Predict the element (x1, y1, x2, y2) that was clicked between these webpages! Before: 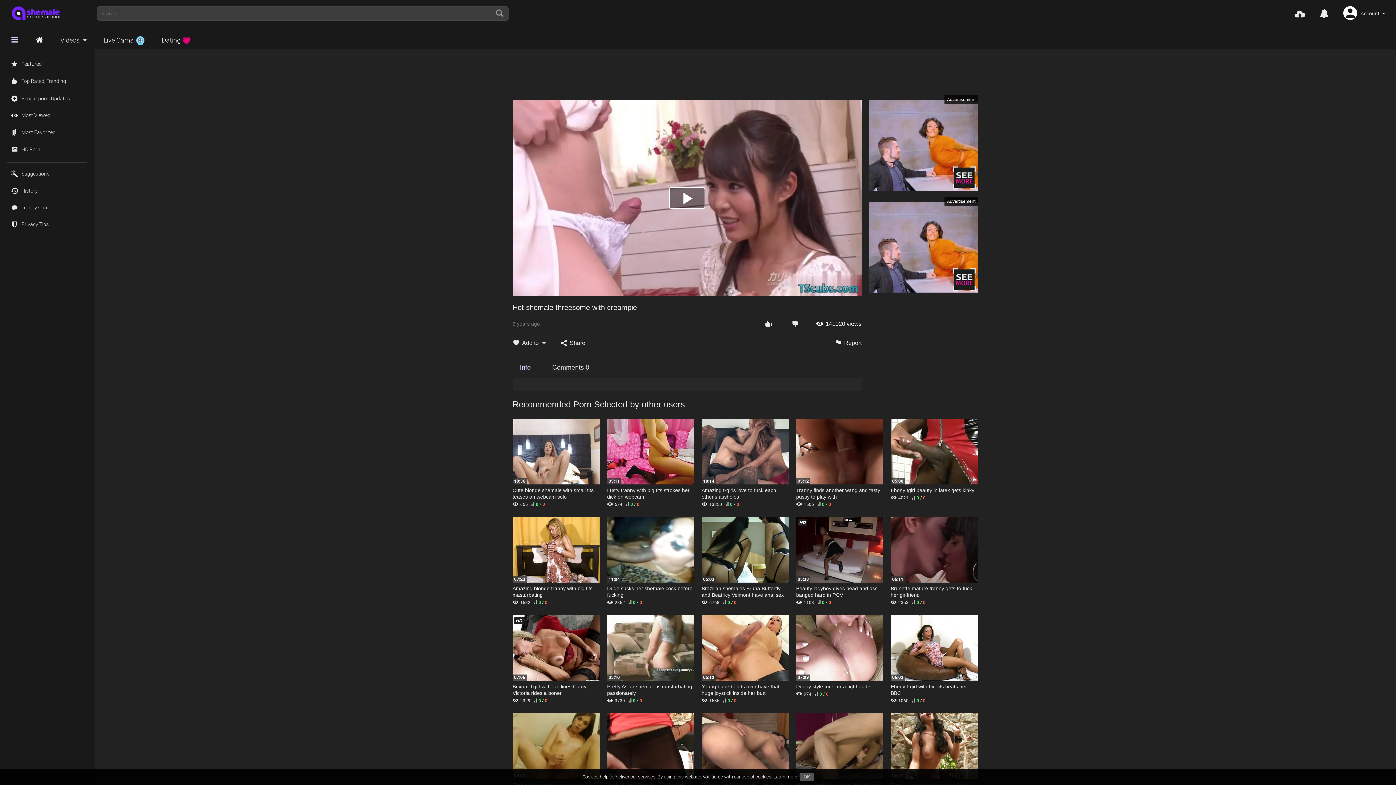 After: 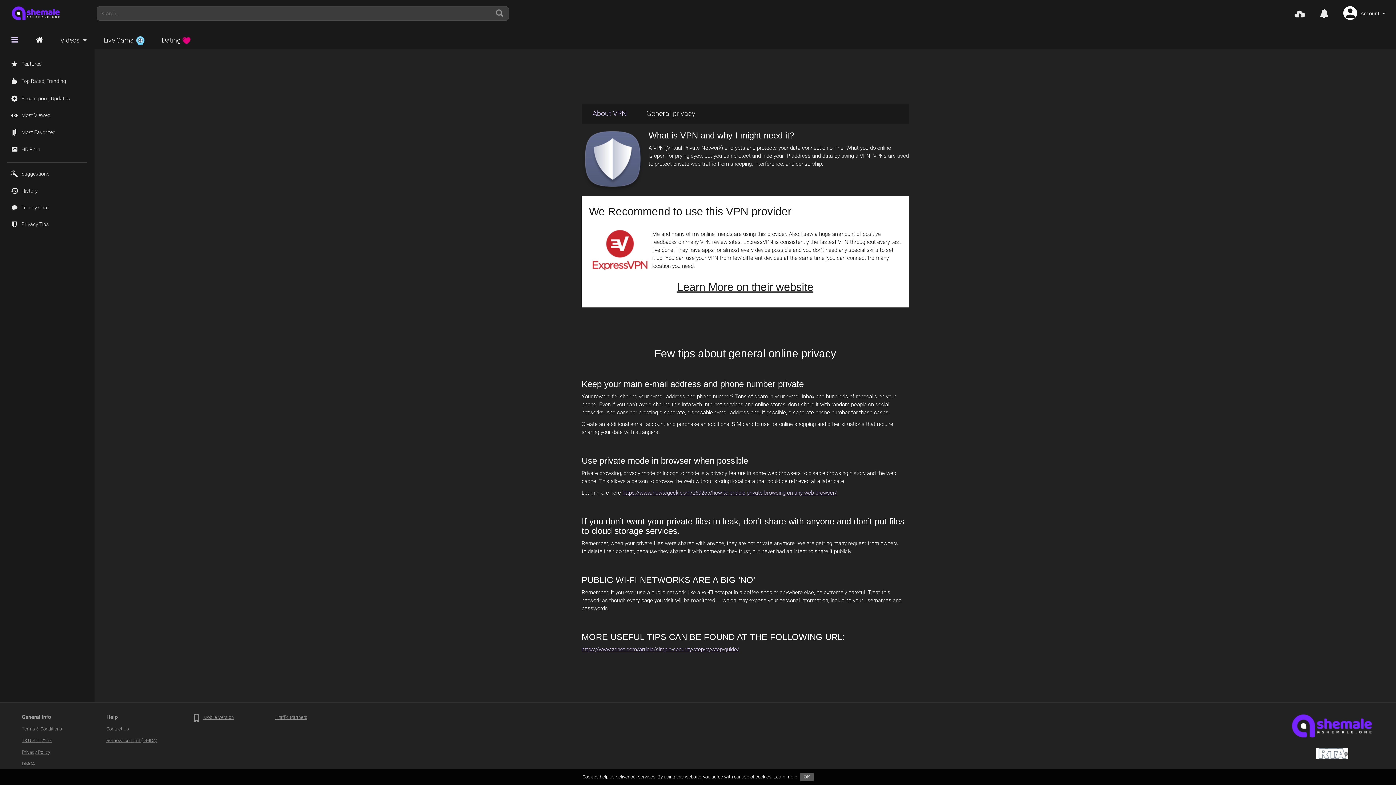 Action: label: Privacy Tips bbox: (7, 221, 48, 228)